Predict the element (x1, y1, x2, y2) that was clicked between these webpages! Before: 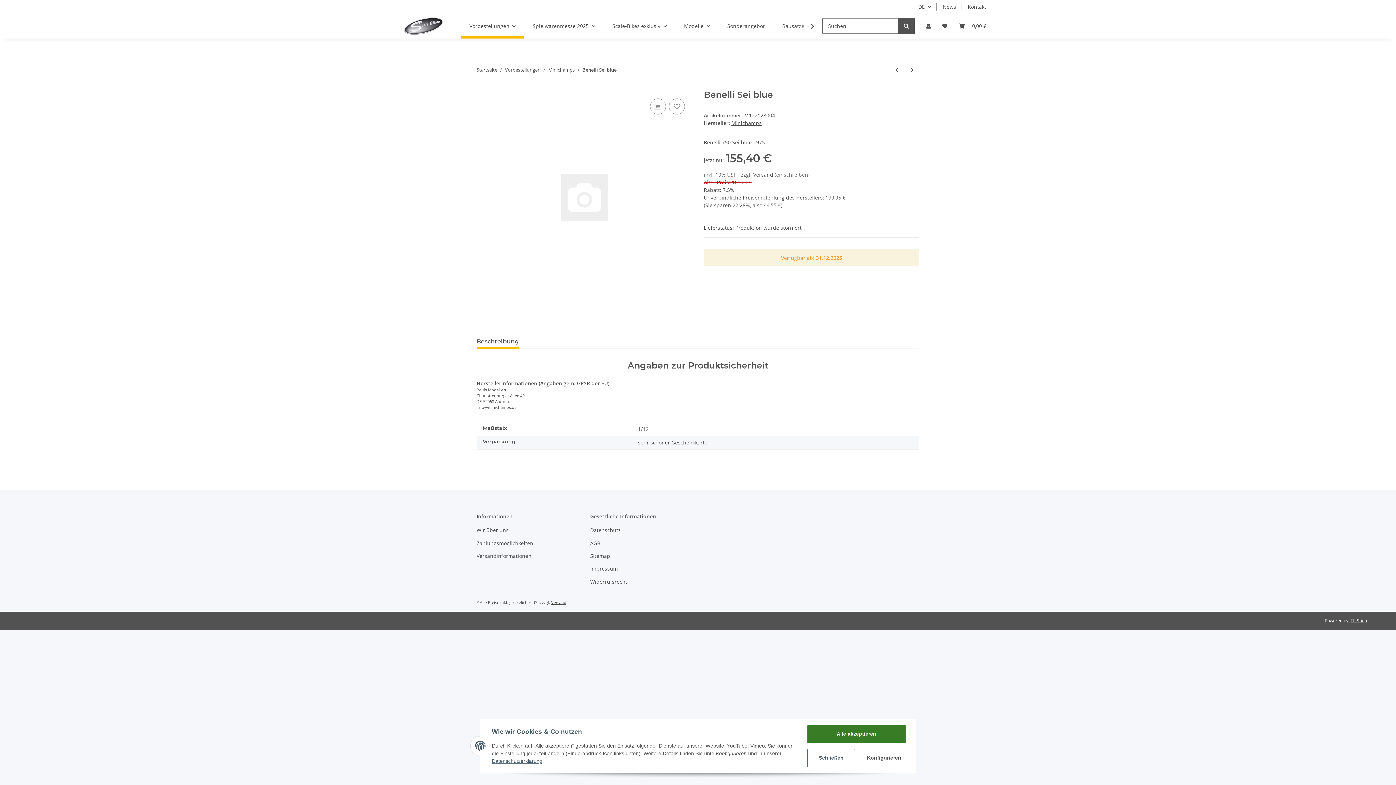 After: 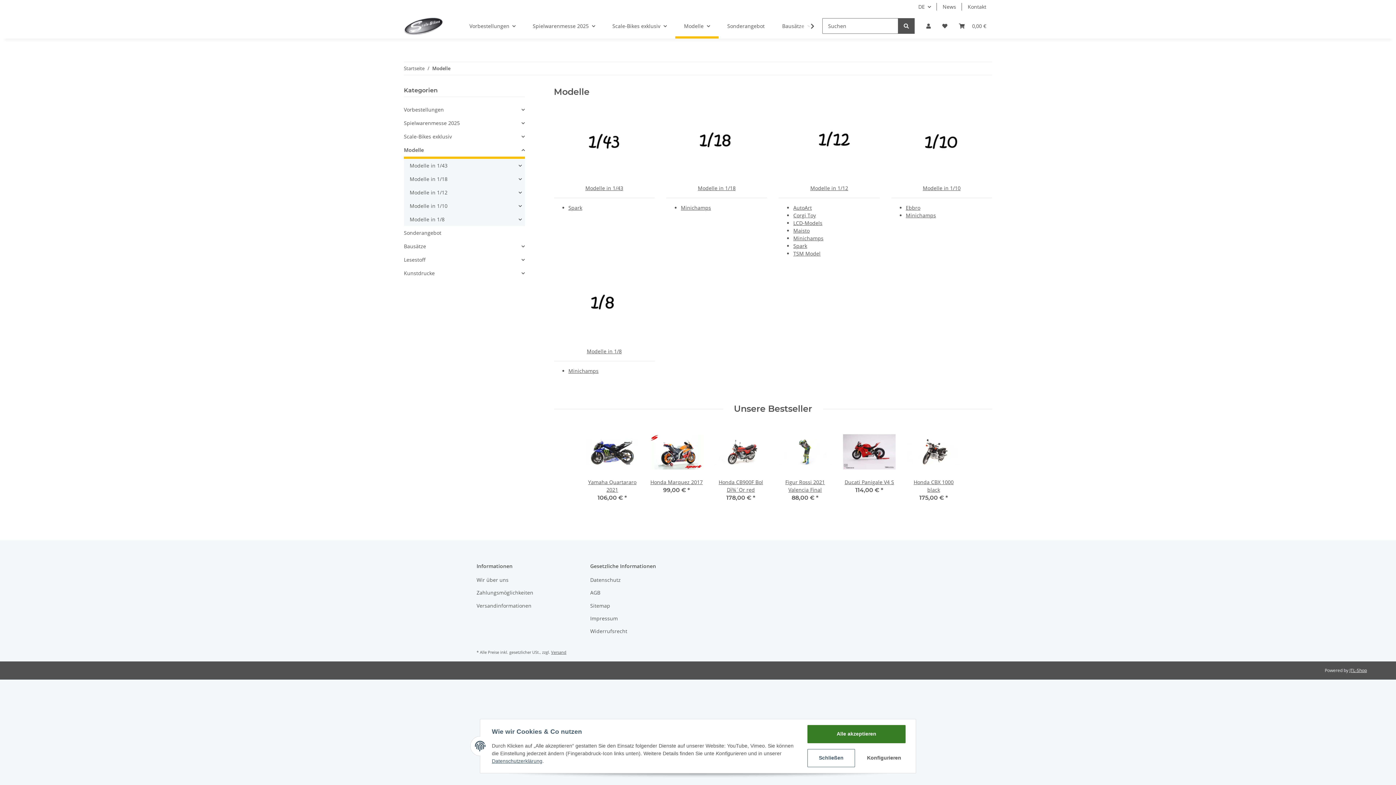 Action: label: Modelle bbox: (675, 13, 718, 38)